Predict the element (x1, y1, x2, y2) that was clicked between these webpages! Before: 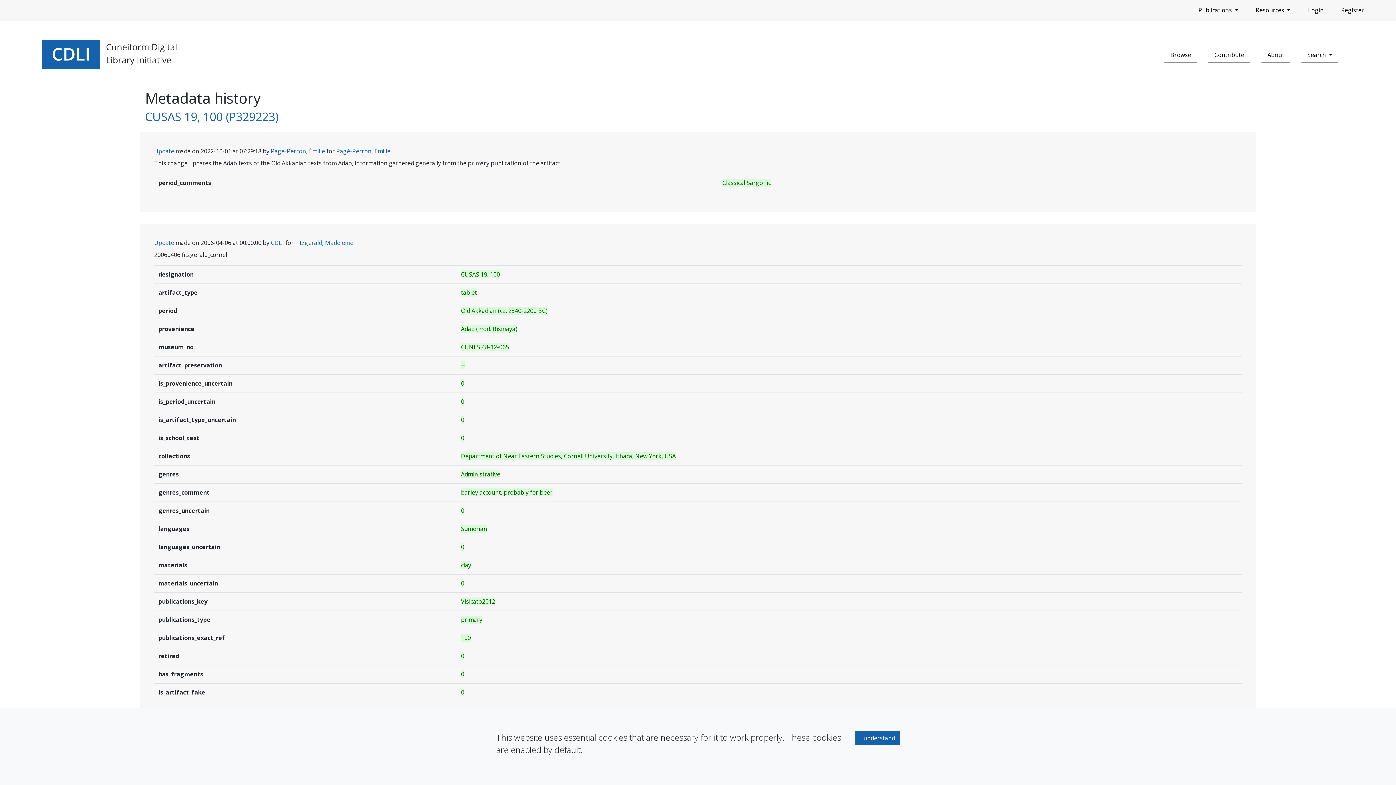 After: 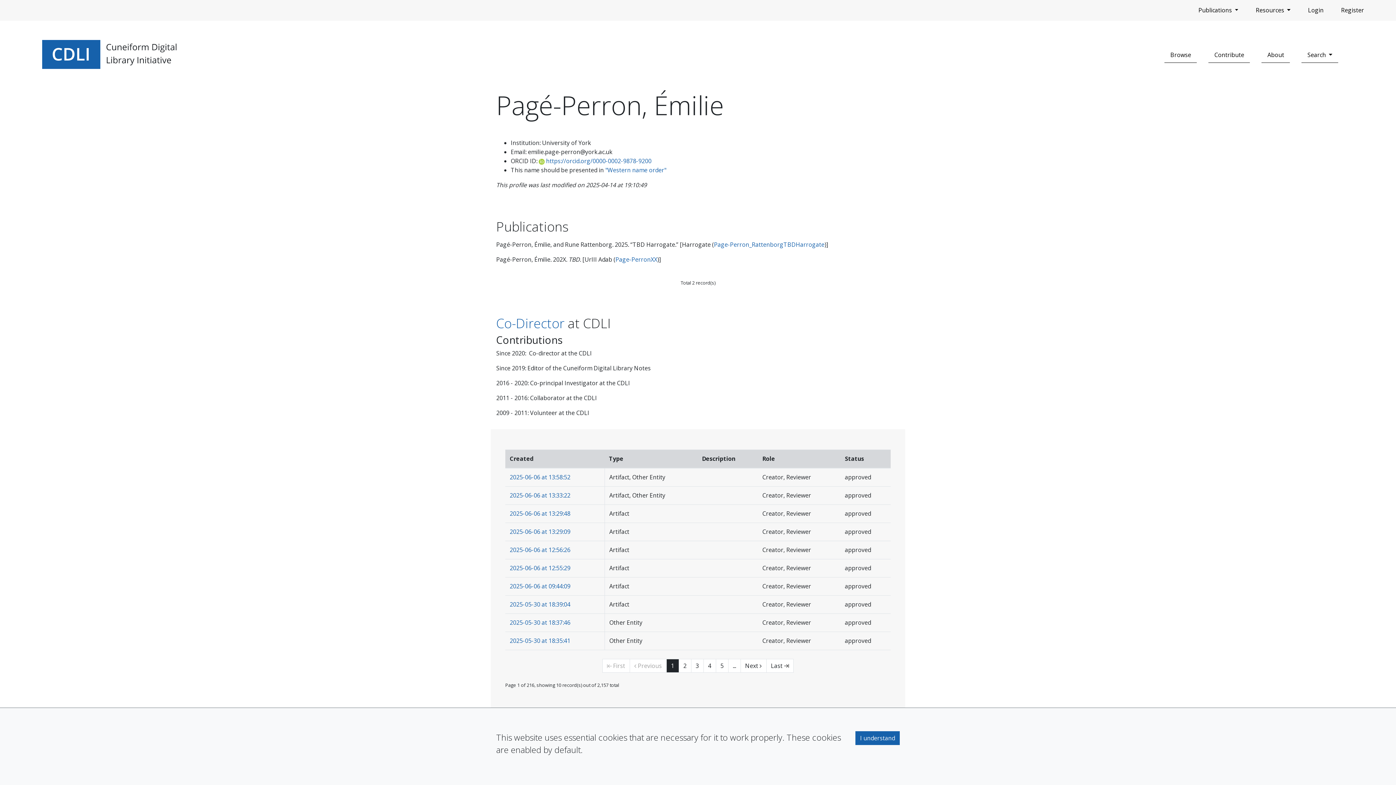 Action: bbox: (270, 147, 325, 155) label: Pagé-Perron, Émilie